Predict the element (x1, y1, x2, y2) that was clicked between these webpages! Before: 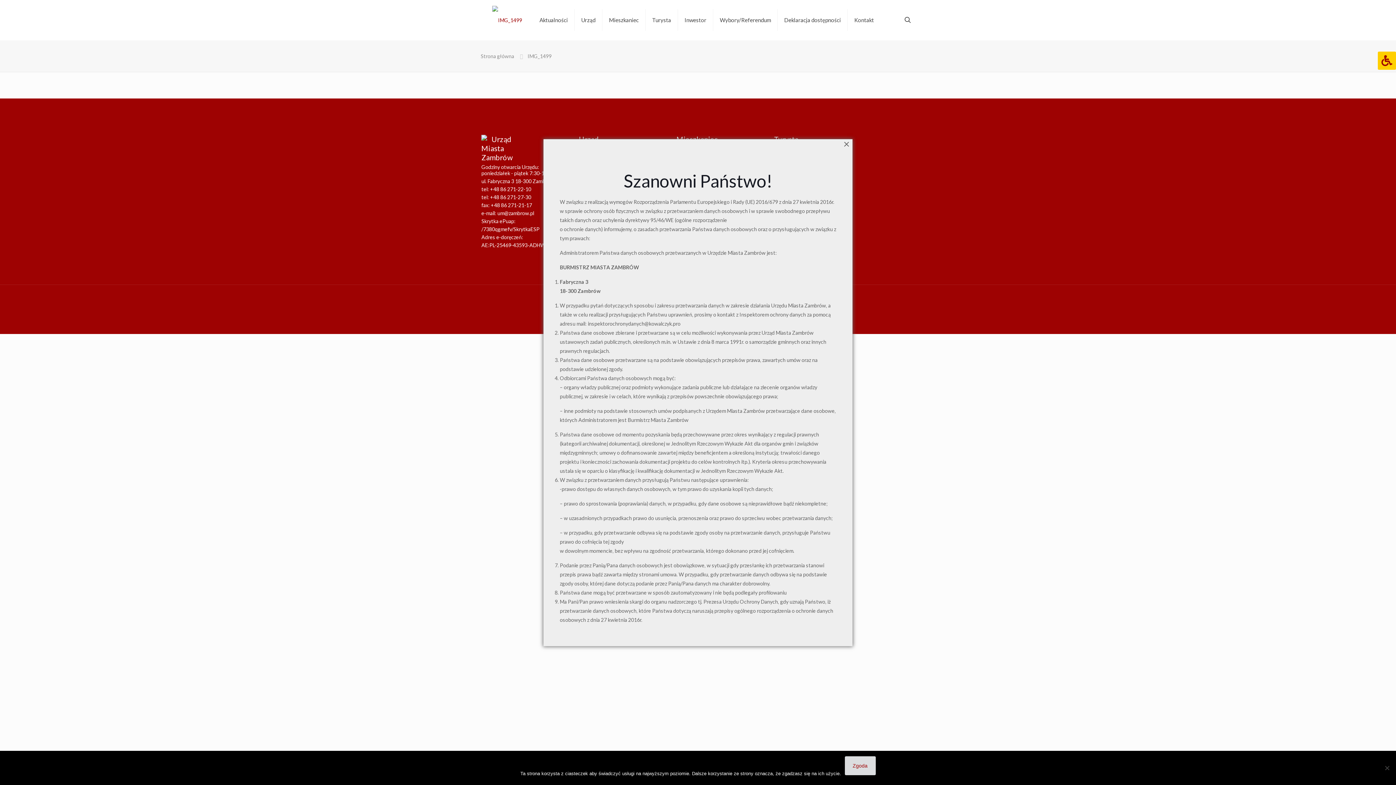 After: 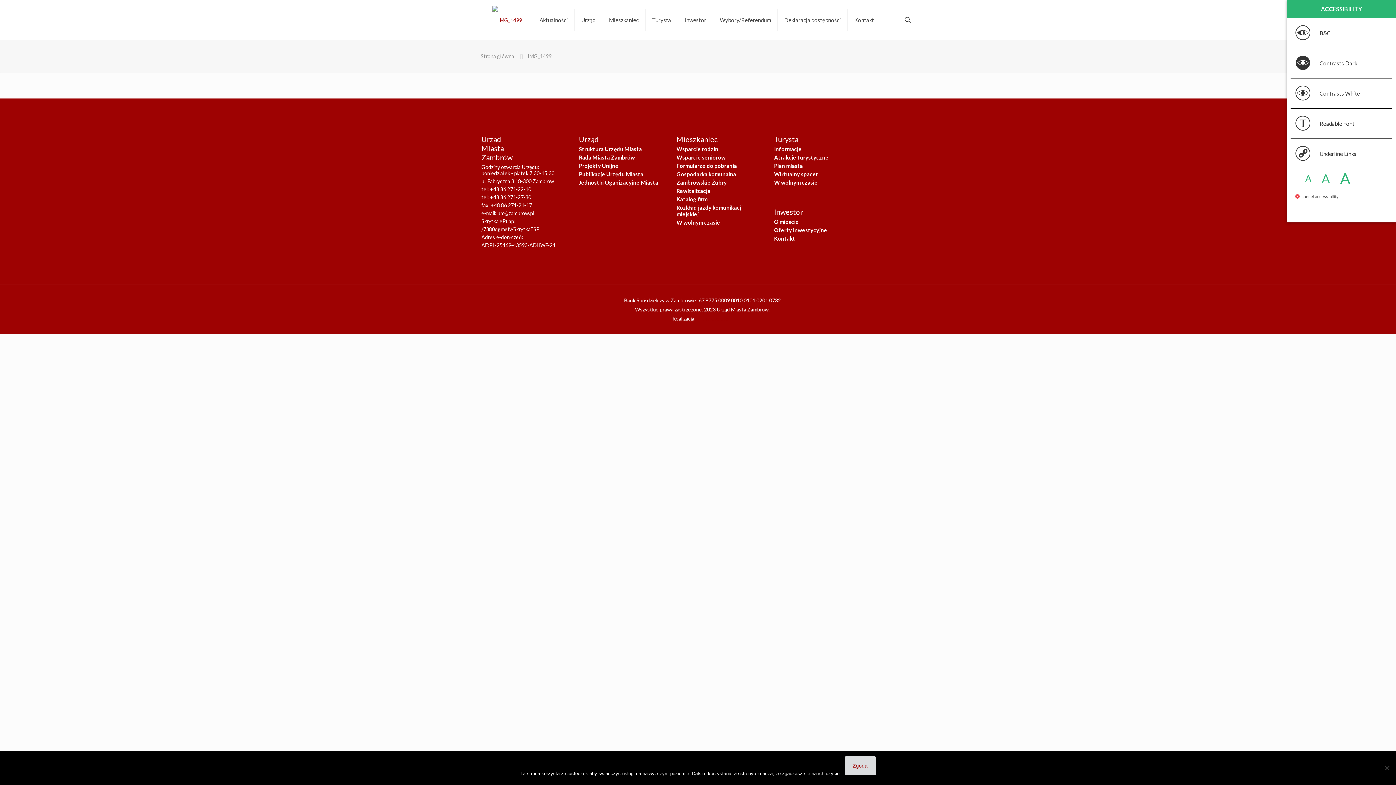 Action: label: Press "Alt + A" to open\close the accessibility menu bbox: (1378, 51, 1396, 69)